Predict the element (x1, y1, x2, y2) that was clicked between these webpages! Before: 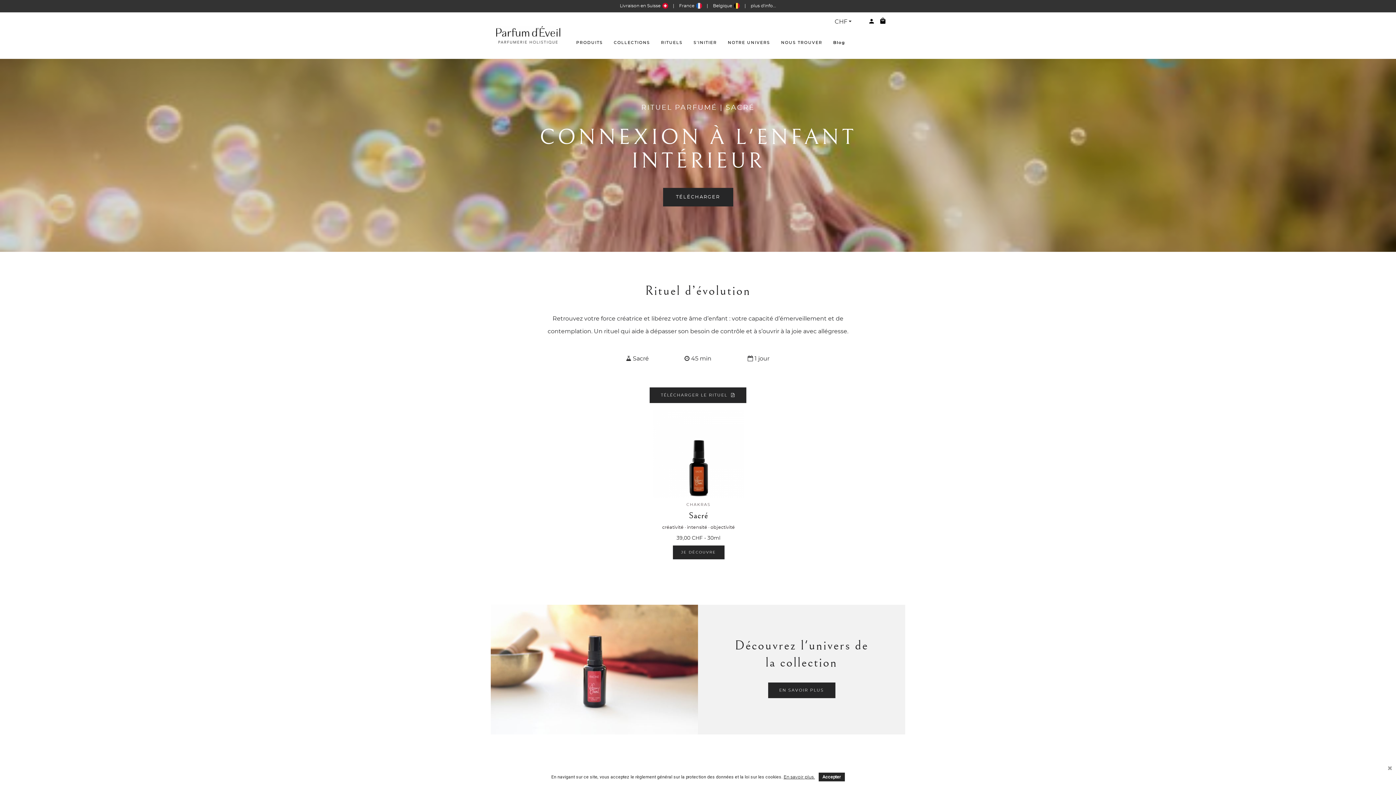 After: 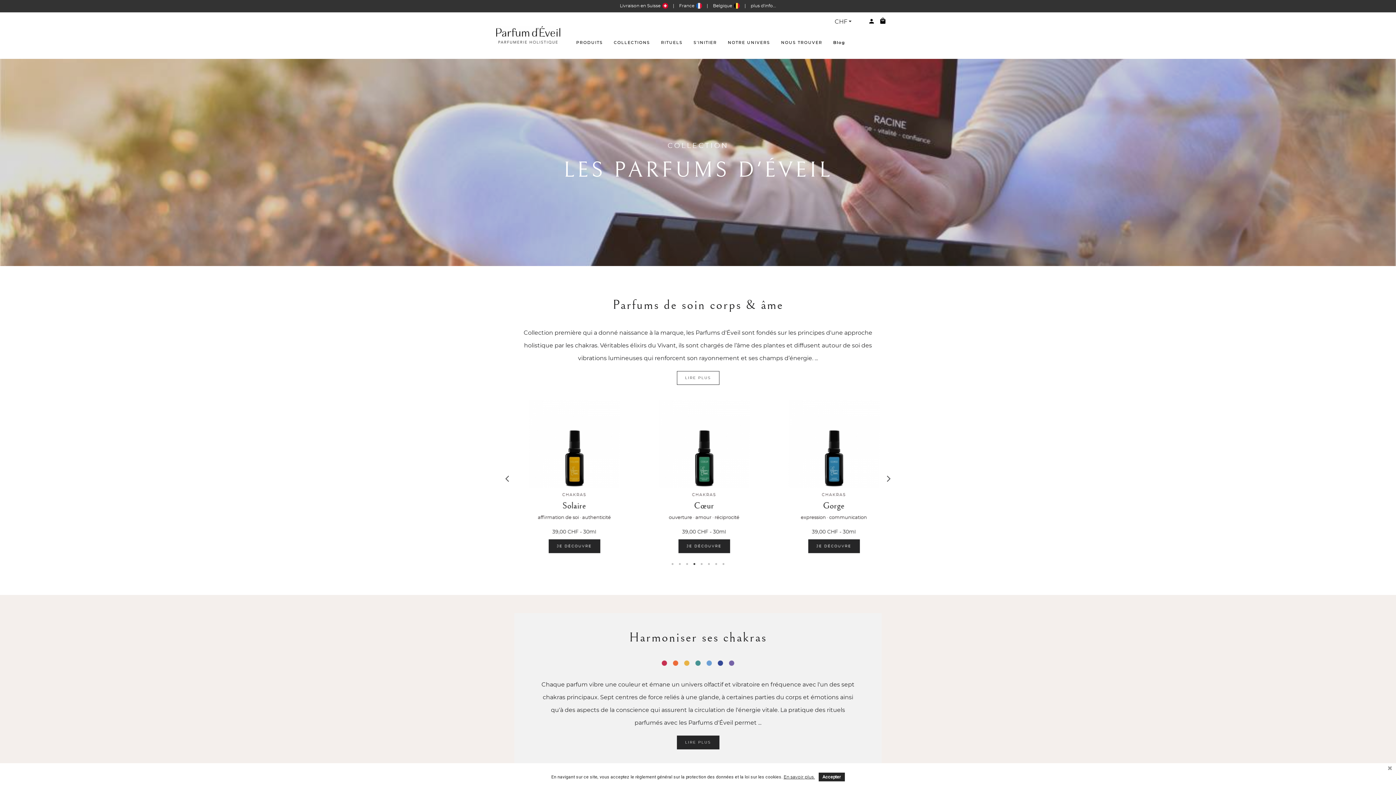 Action: label: EN SAVOIR PLUS bbox: (768, 682, 835, 698)